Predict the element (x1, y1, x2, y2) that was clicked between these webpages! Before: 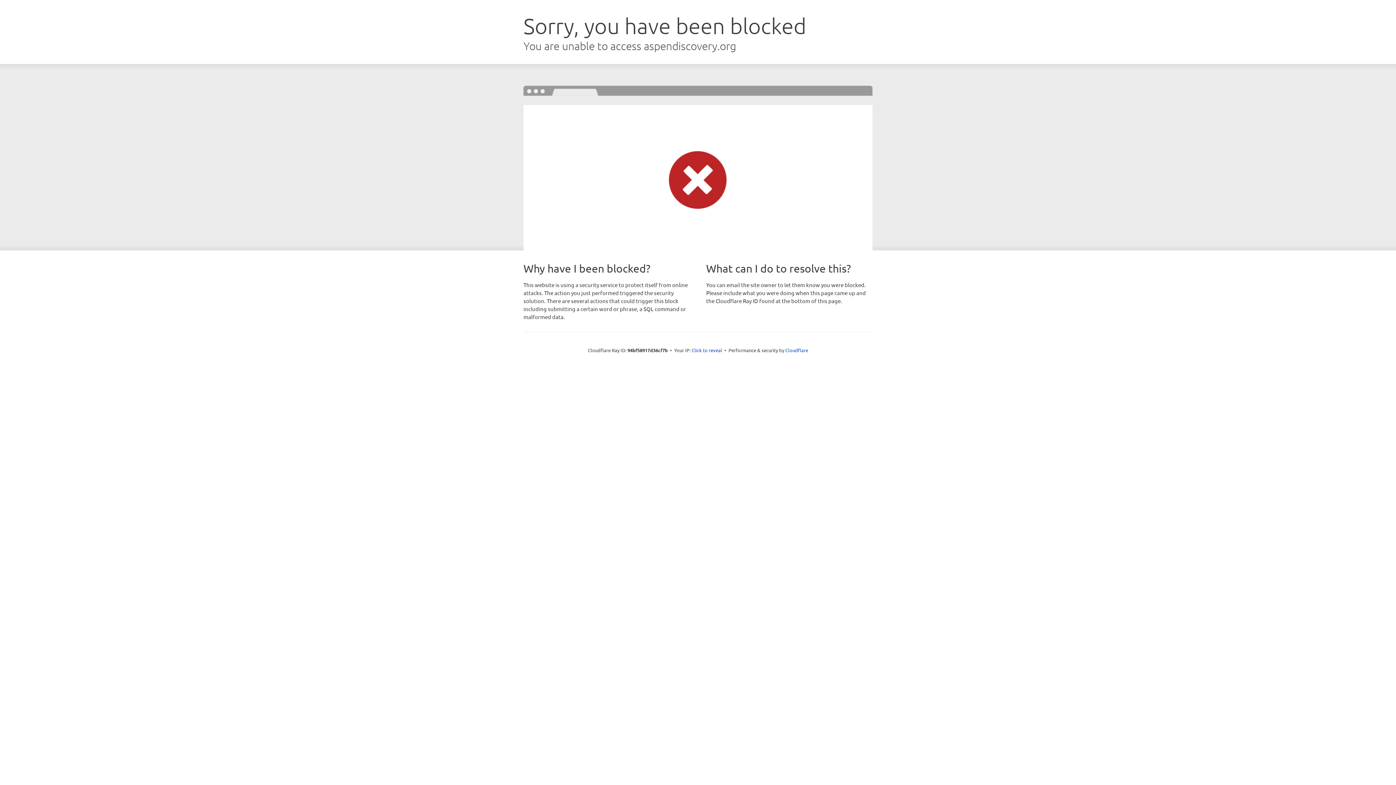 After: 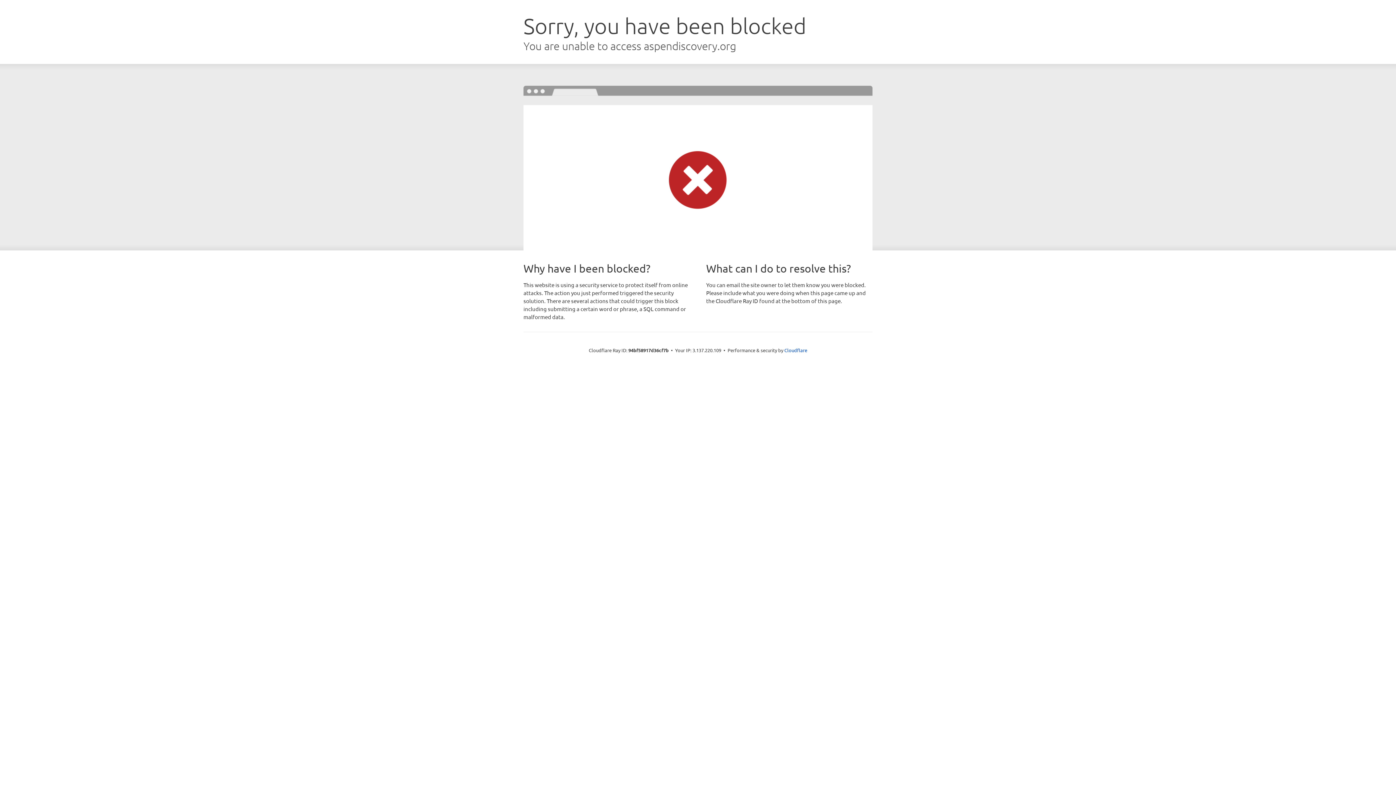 Action: bbox: (691, 346, 722, 353) label: Click to reveal